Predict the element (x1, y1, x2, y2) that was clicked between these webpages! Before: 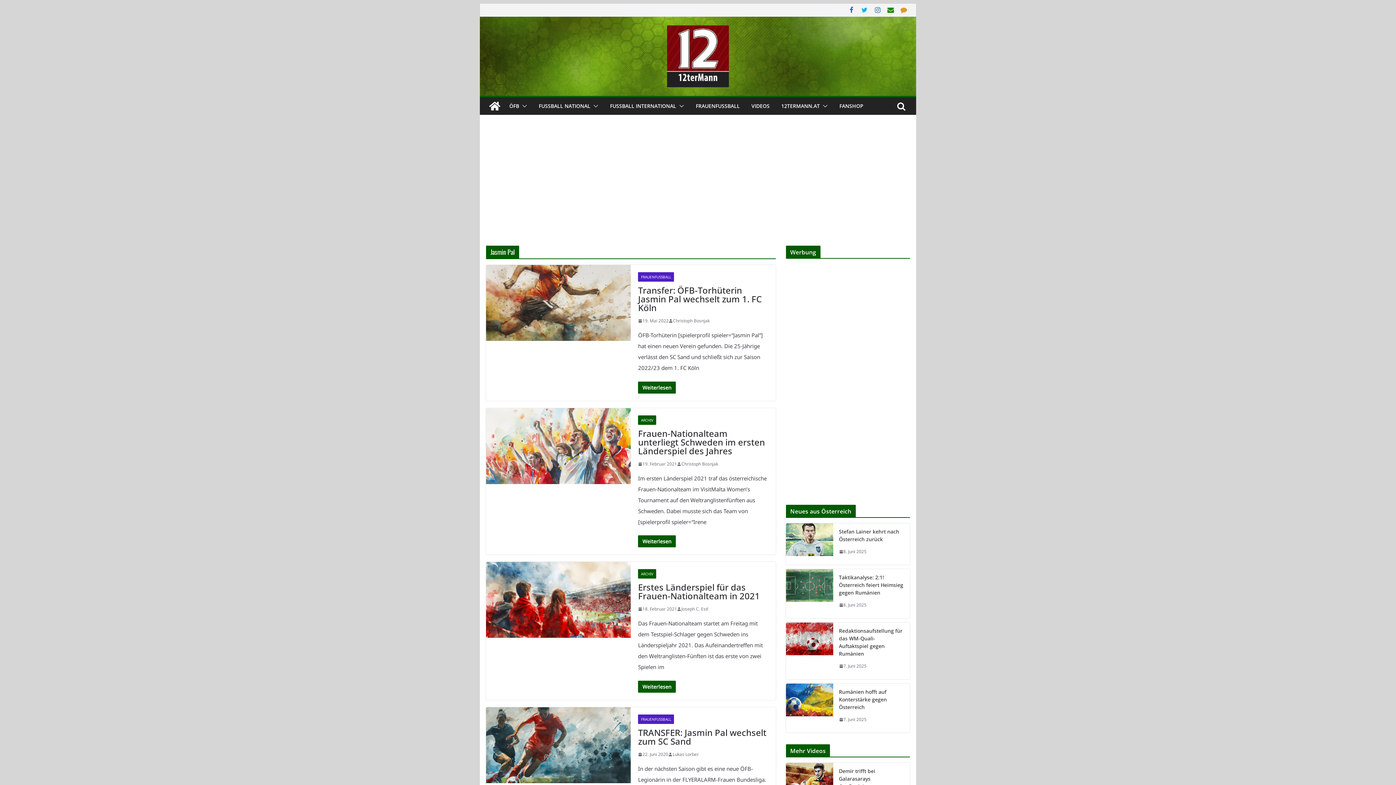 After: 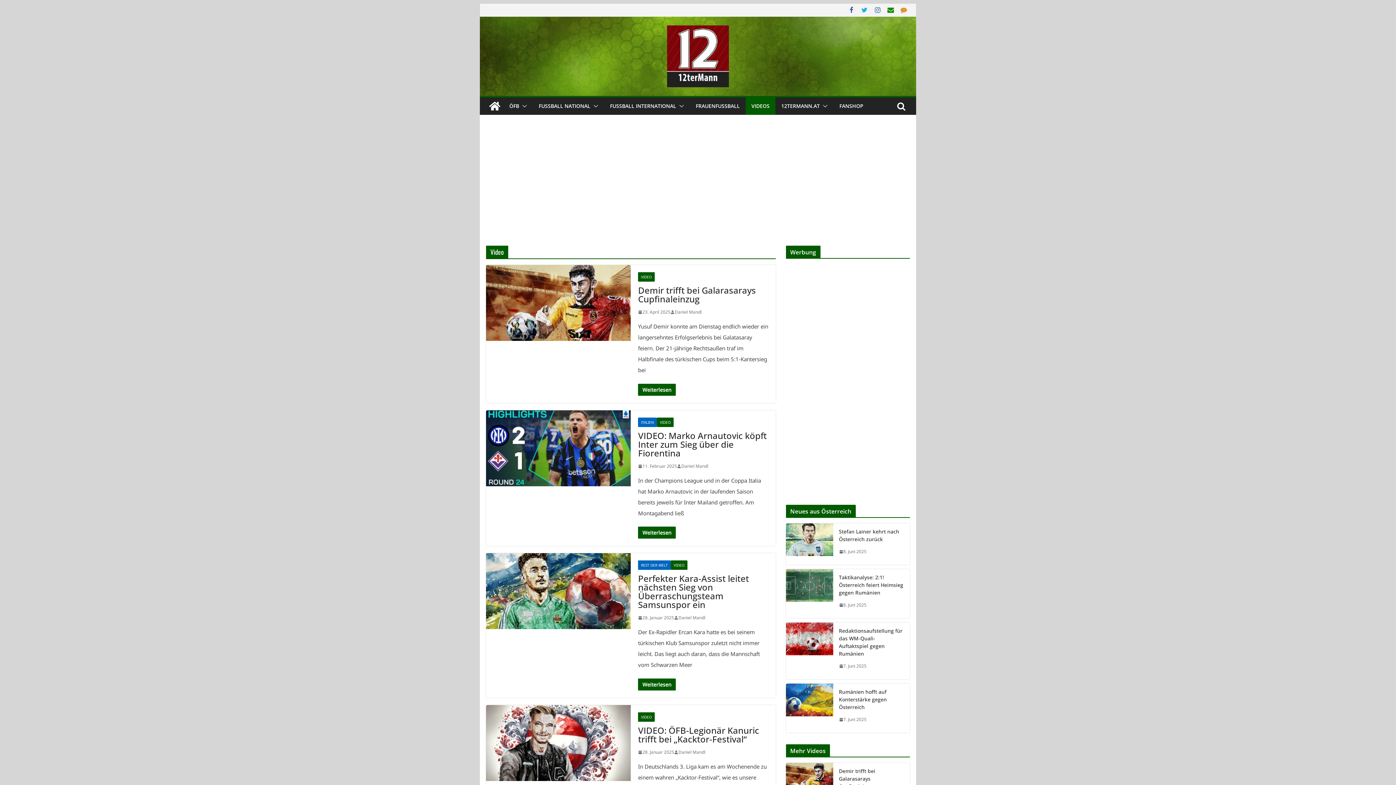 Action: bbox: (751, 101, 769, 111) label: VIDEOS